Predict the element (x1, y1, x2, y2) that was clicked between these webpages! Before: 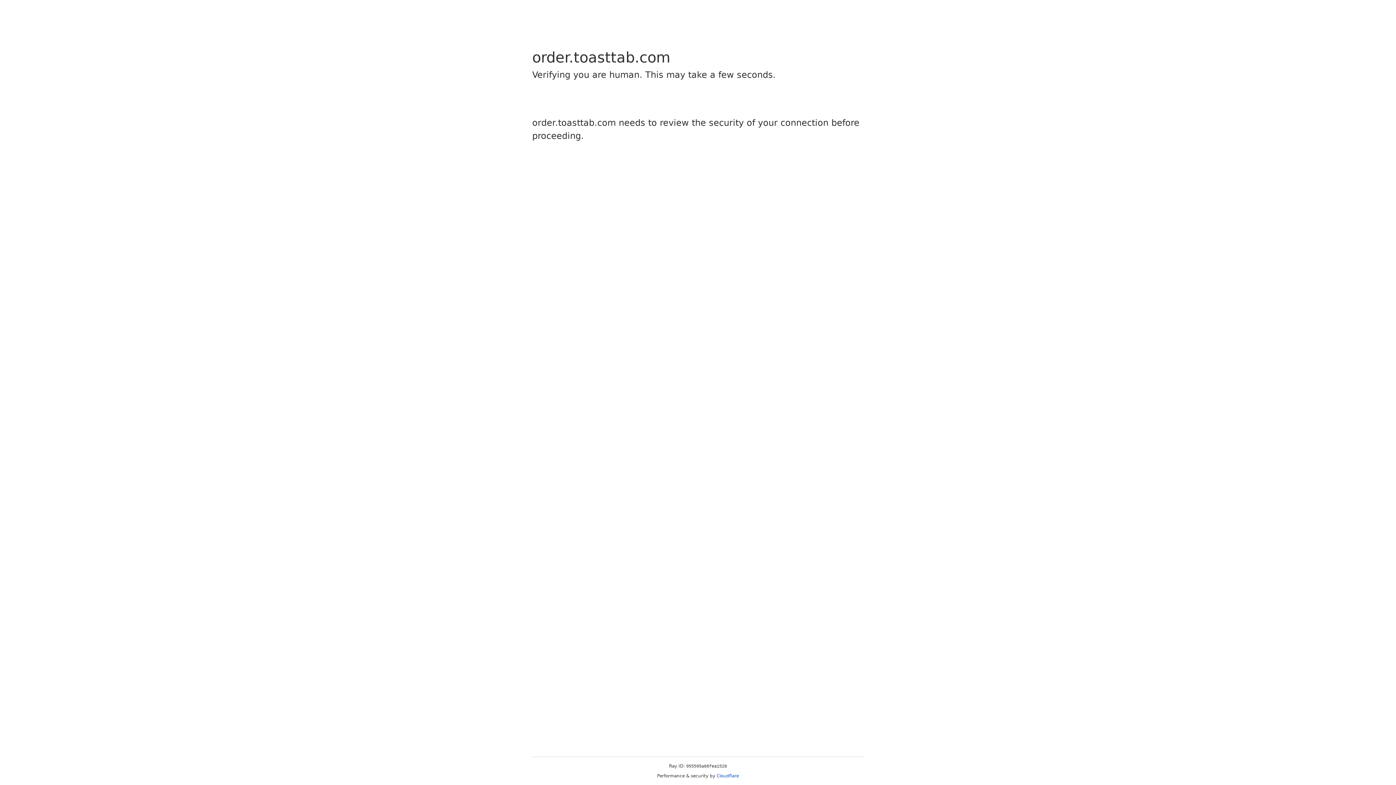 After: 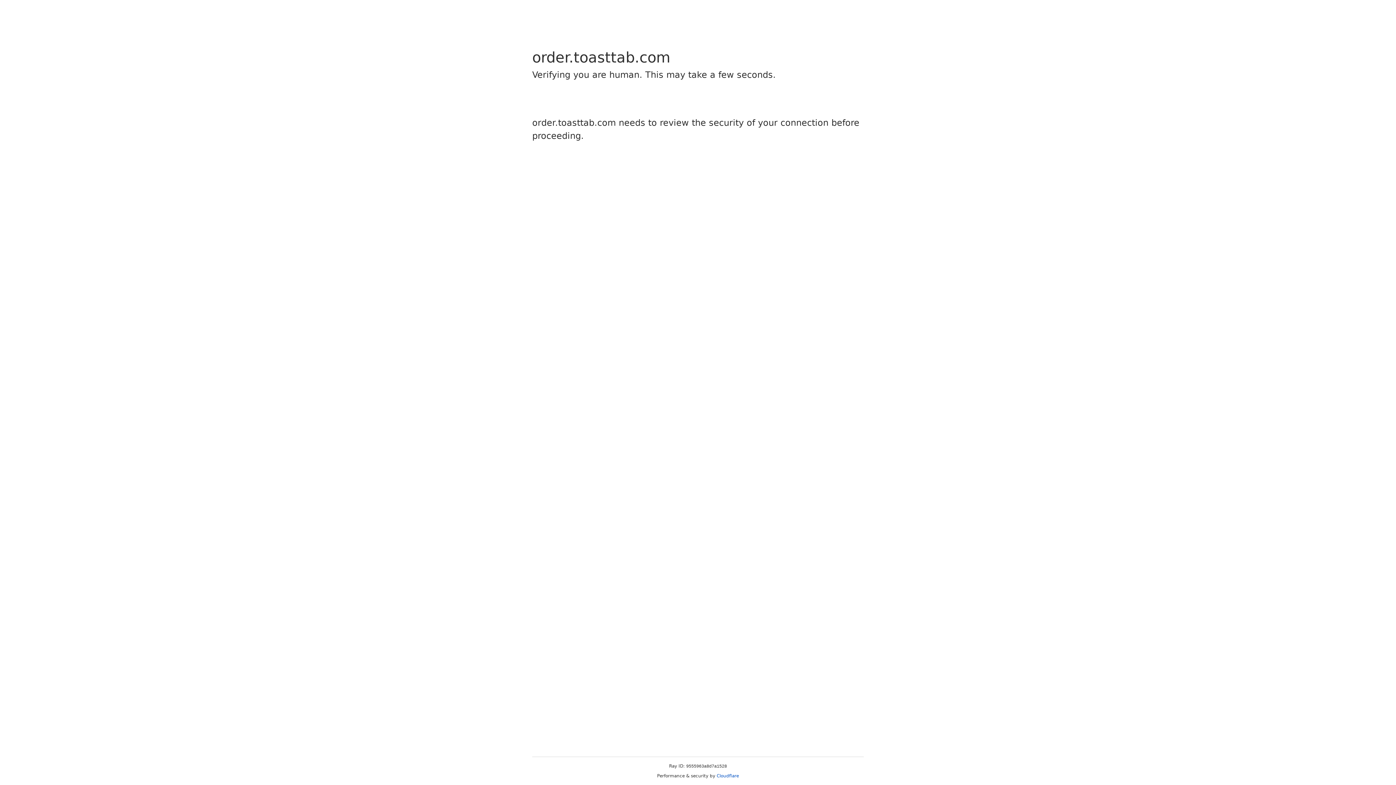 Action: label: Cloudflare bbox: (716, 773, 739, 778)